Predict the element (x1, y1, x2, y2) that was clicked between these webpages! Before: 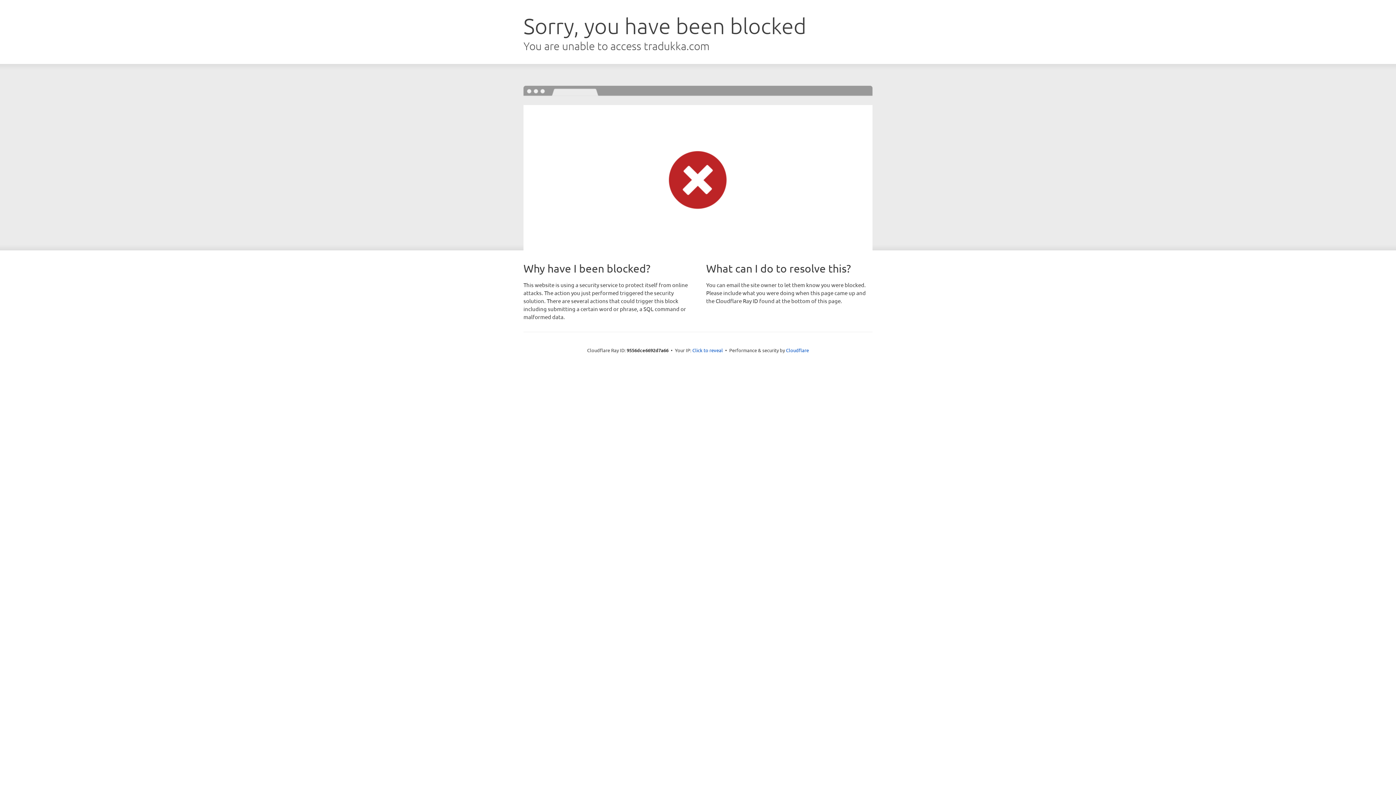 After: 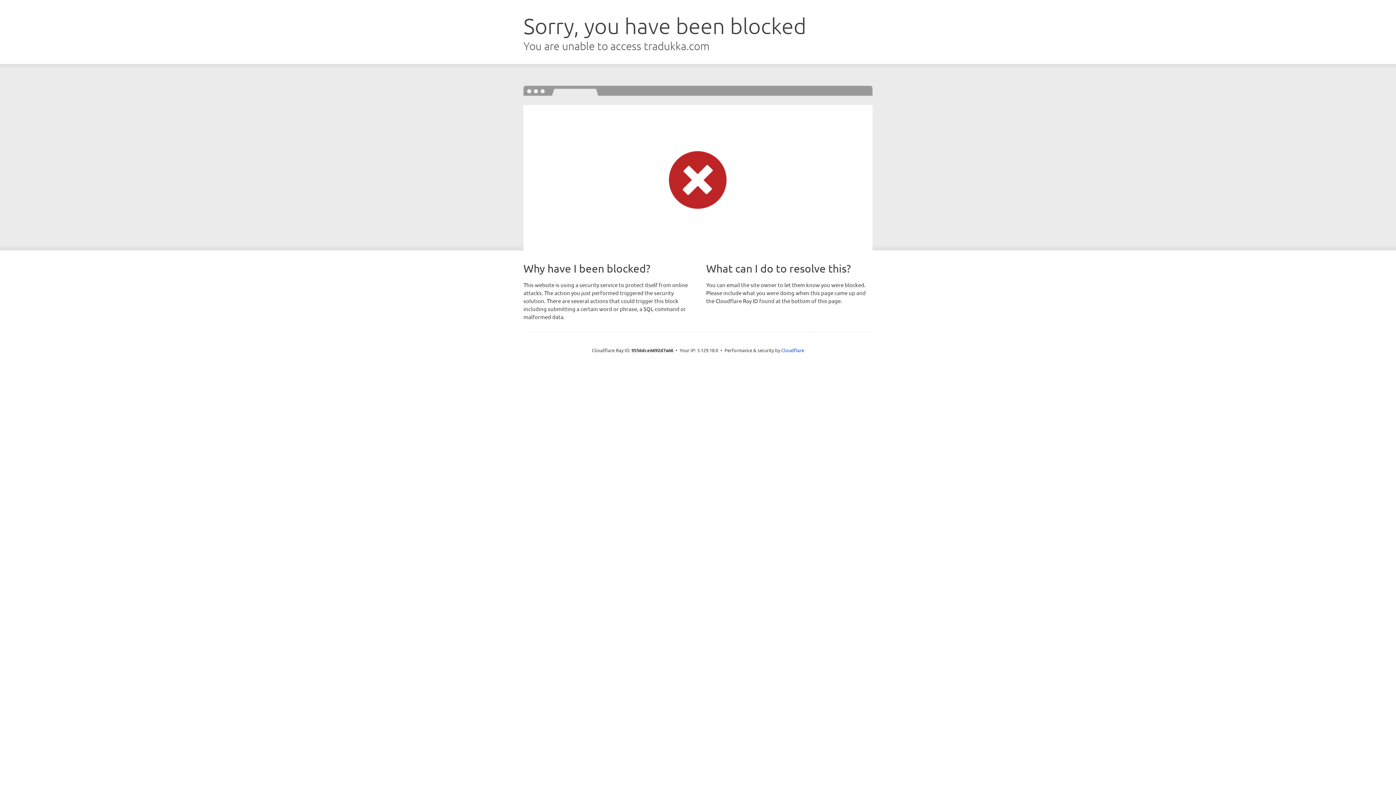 Action: label: Click to reveal bbox: (692, 346, 723, 353)